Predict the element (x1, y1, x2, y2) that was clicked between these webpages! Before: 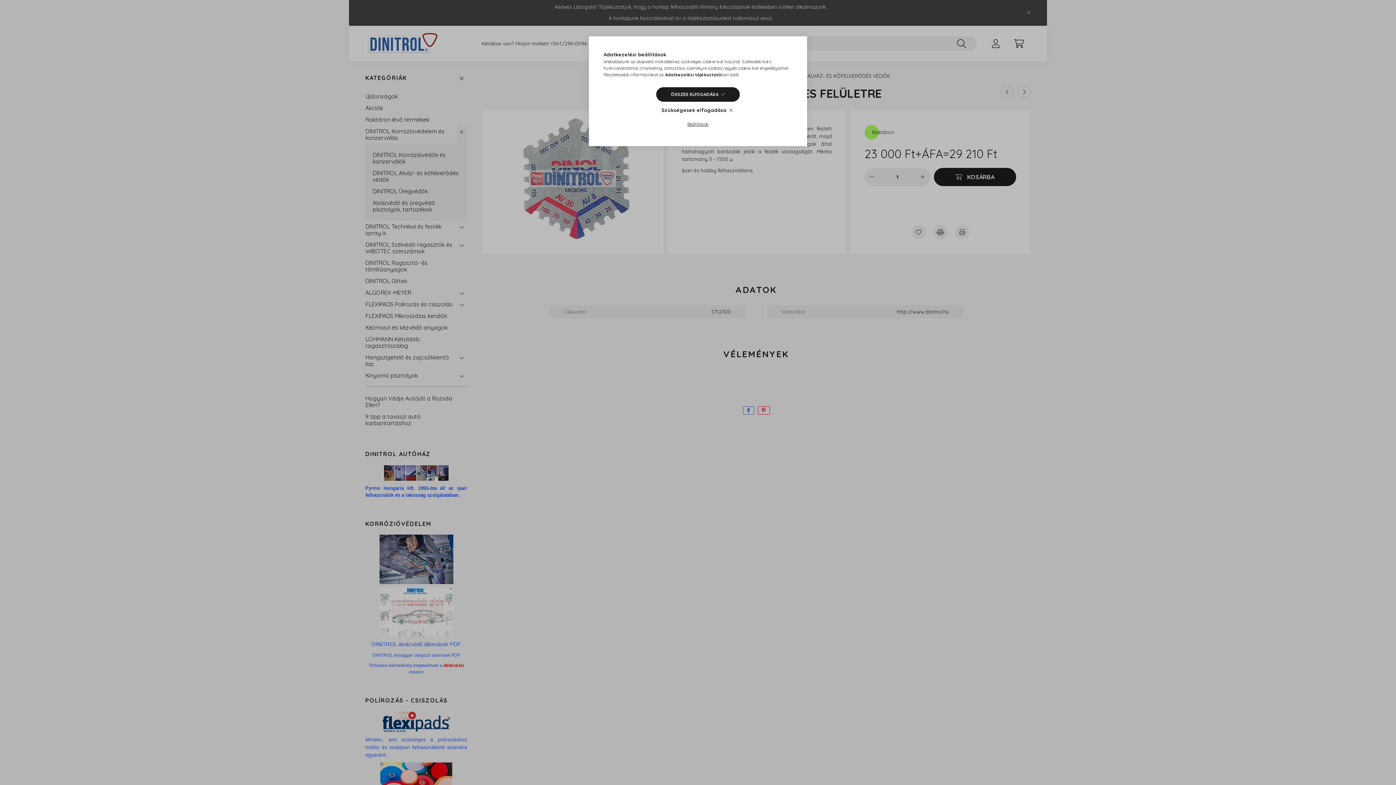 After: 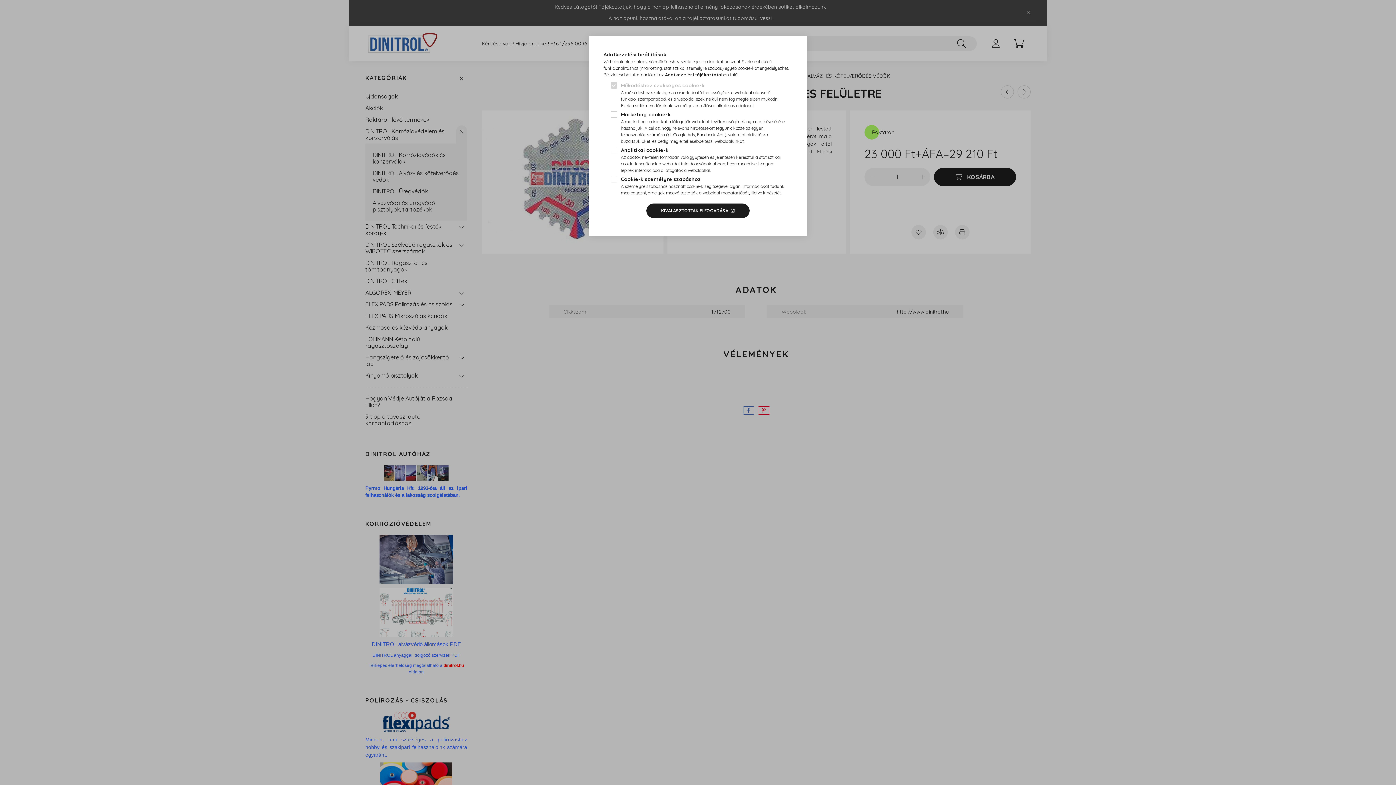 Action: label: Beállítások bbox: (672, 117, 723, 131)